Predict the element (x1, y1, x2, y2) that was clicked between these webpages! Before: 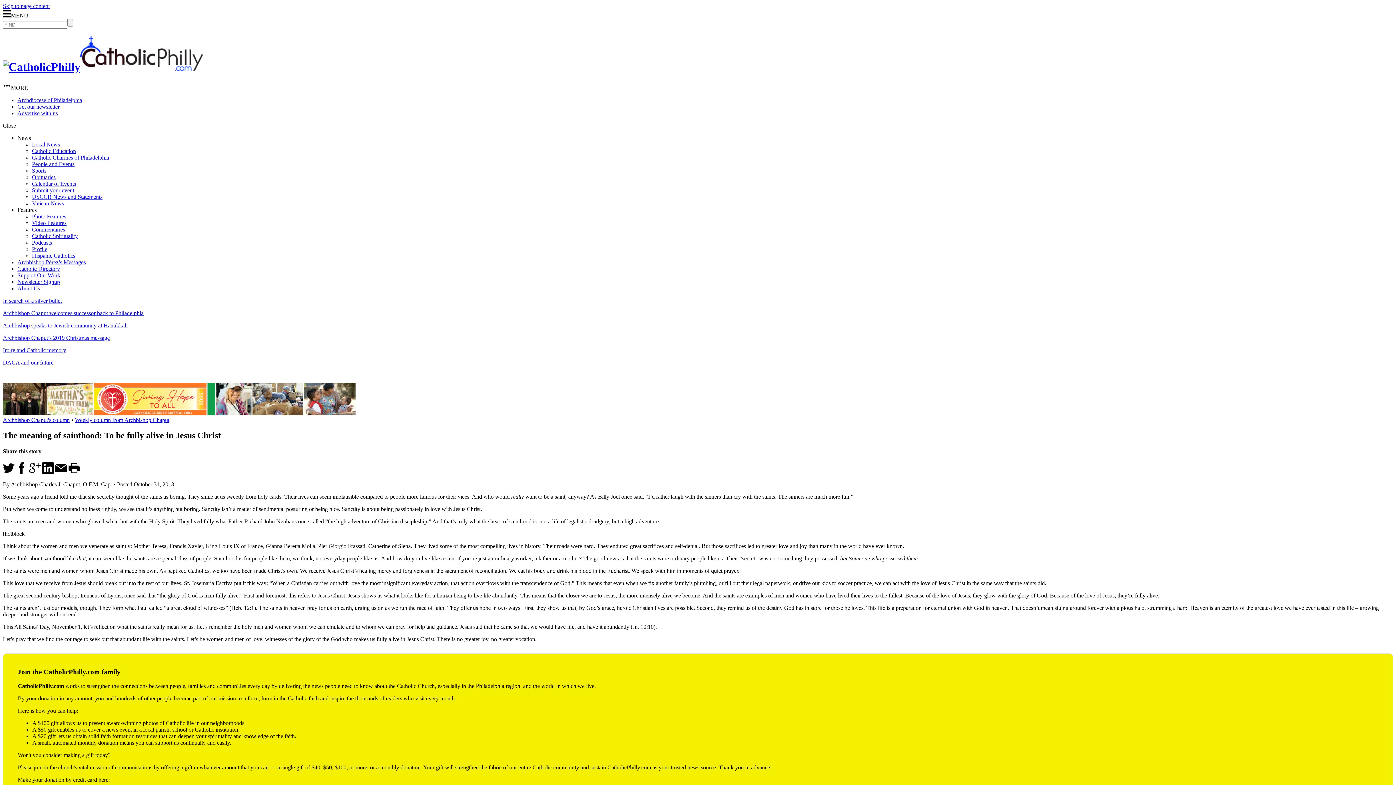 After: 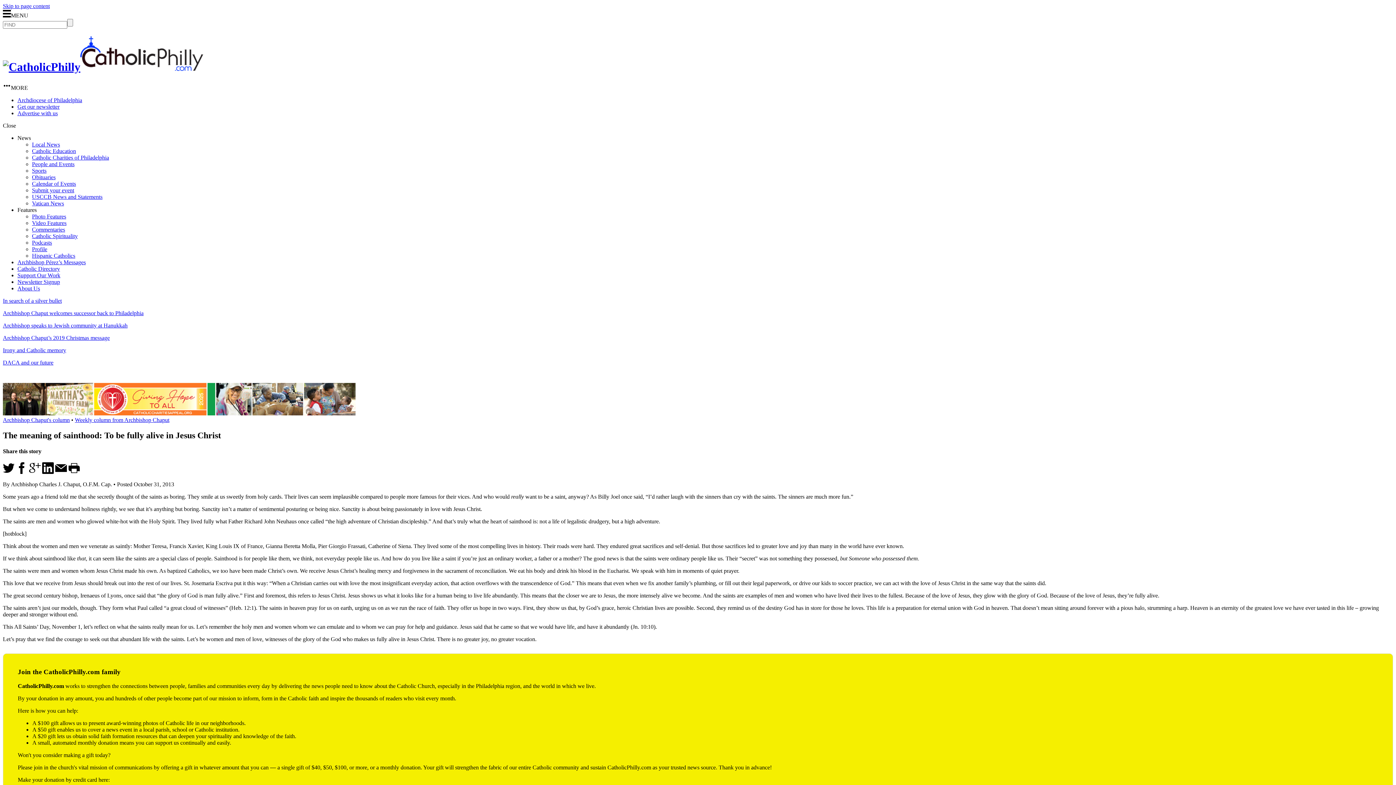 Action: label: News bbox: (17, 134, 30, 141)